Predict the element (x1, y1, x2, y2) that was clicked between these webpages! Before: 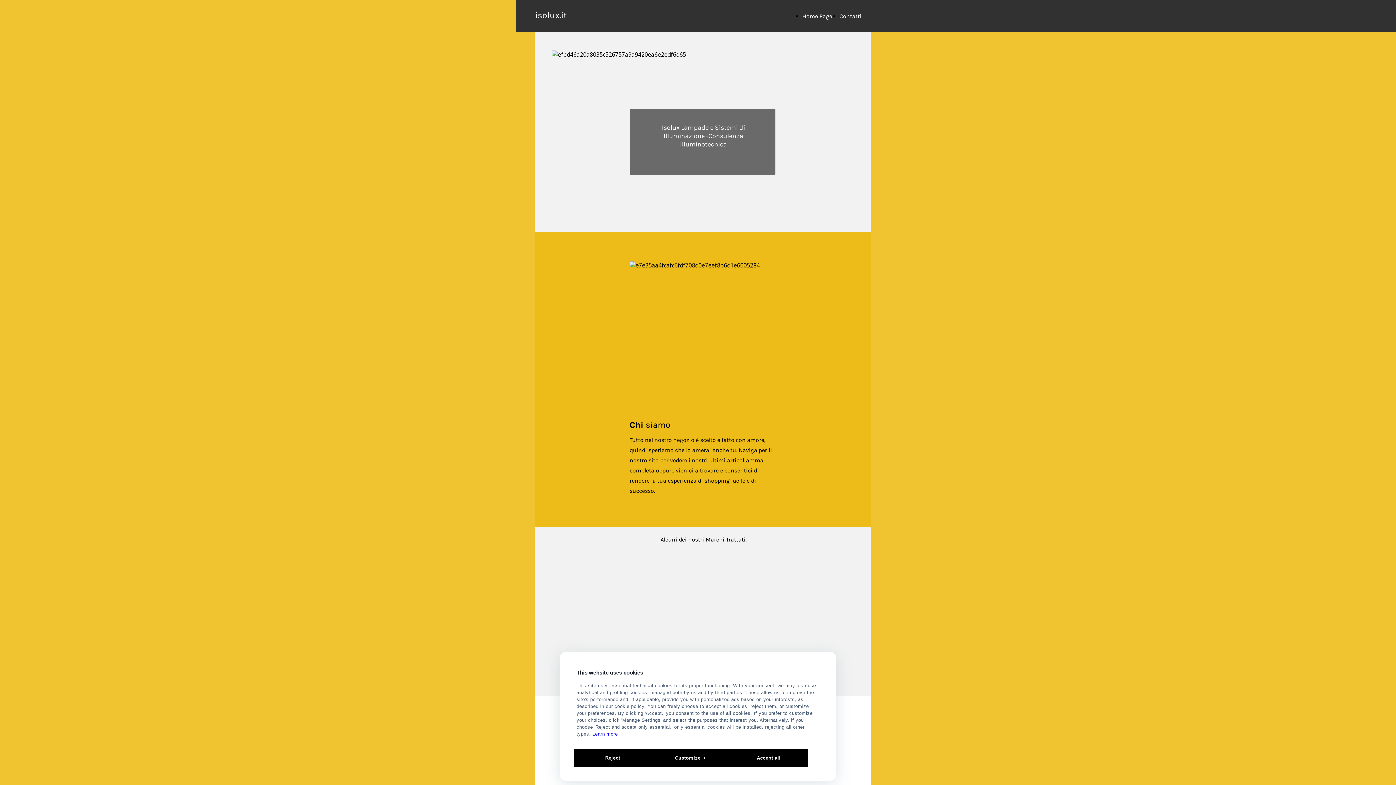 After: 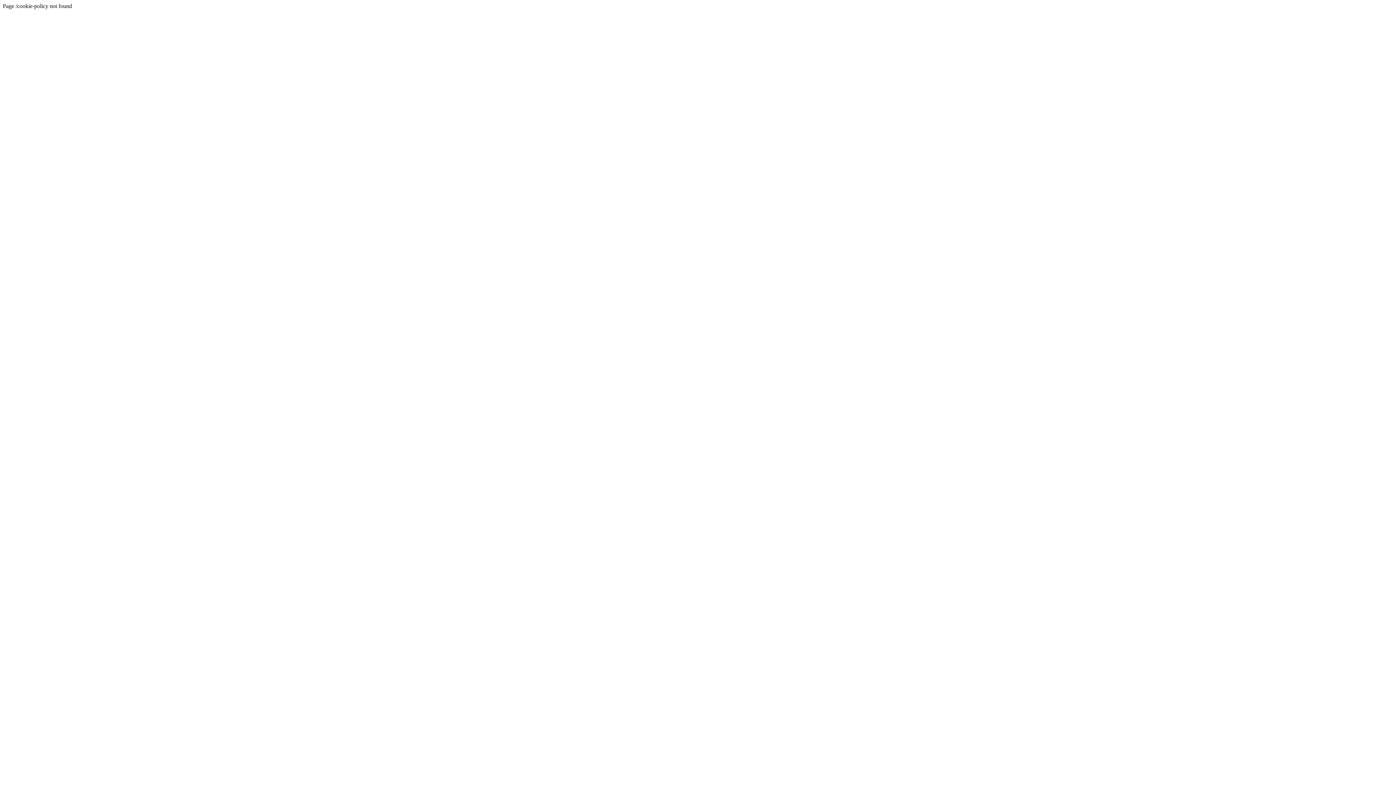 Action: label: Learn more bbox: (592, 731, 618, 737)